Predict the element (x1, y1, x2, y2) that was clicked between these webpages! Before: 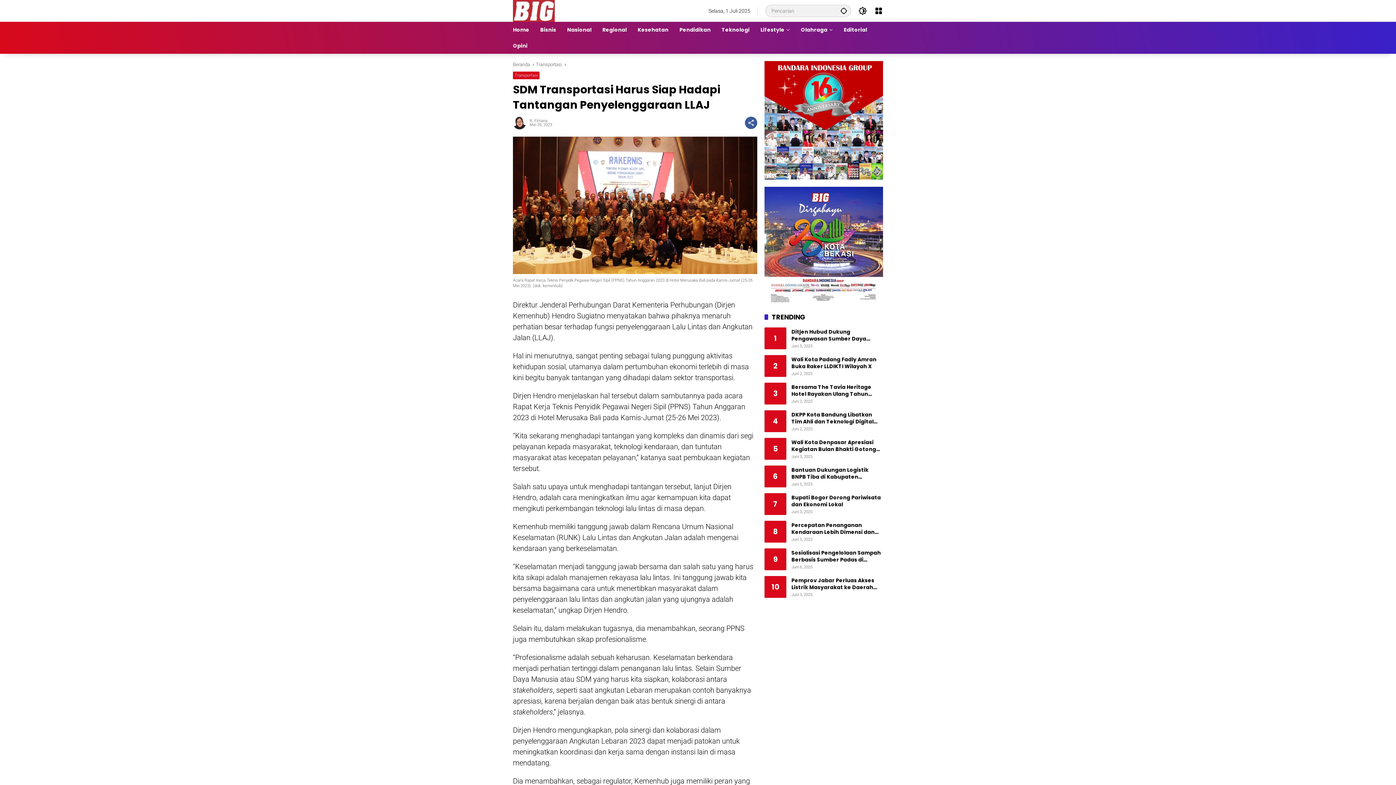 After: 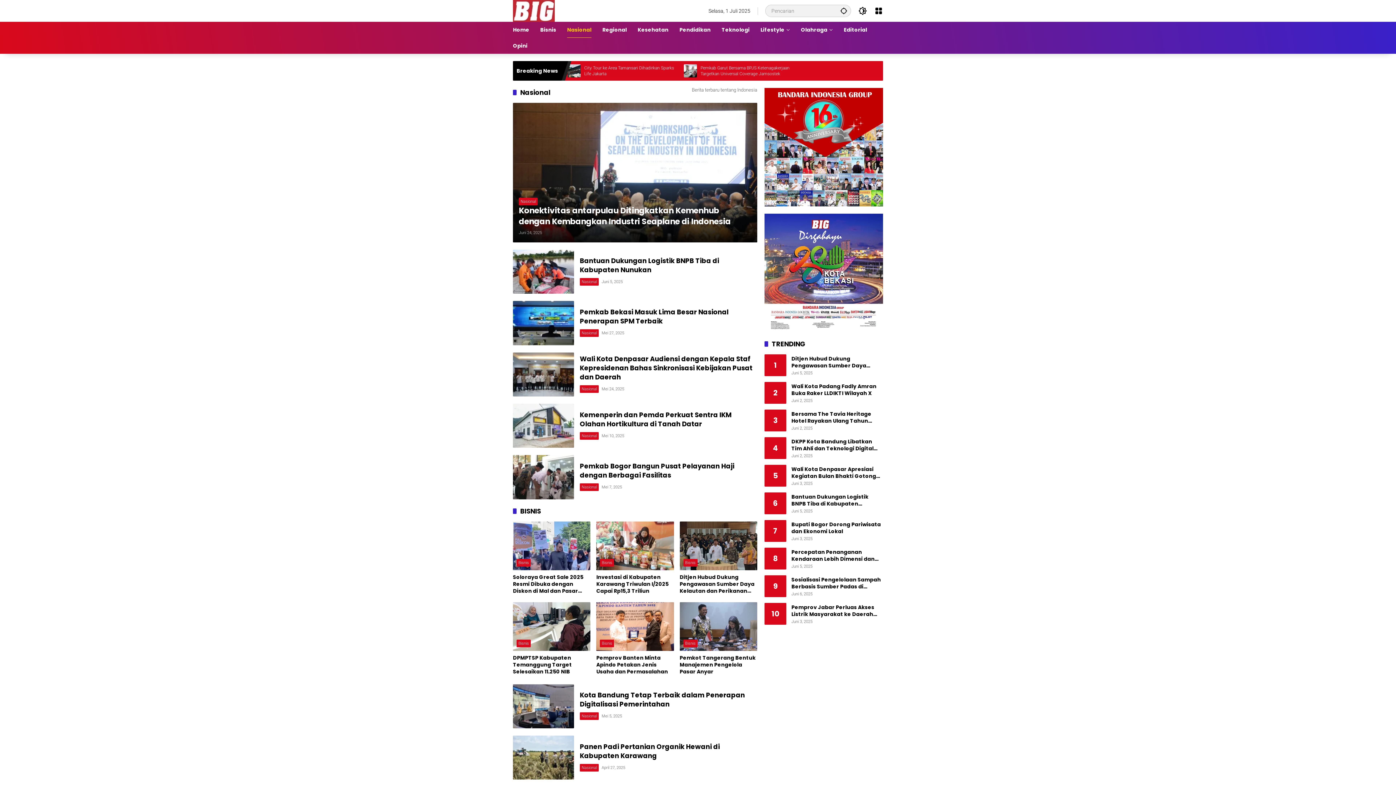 Action: label: Nasional bbox: (567, 21, 591, 37)